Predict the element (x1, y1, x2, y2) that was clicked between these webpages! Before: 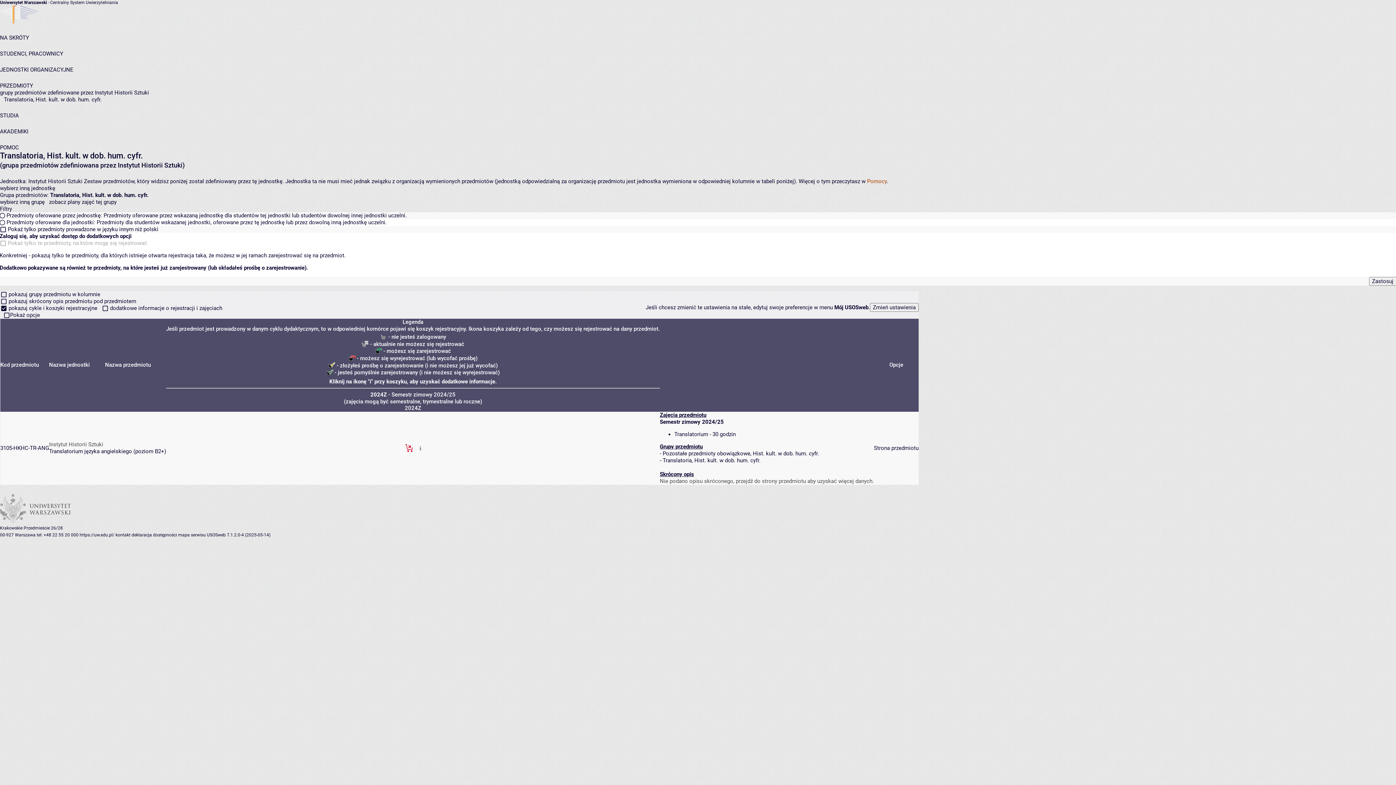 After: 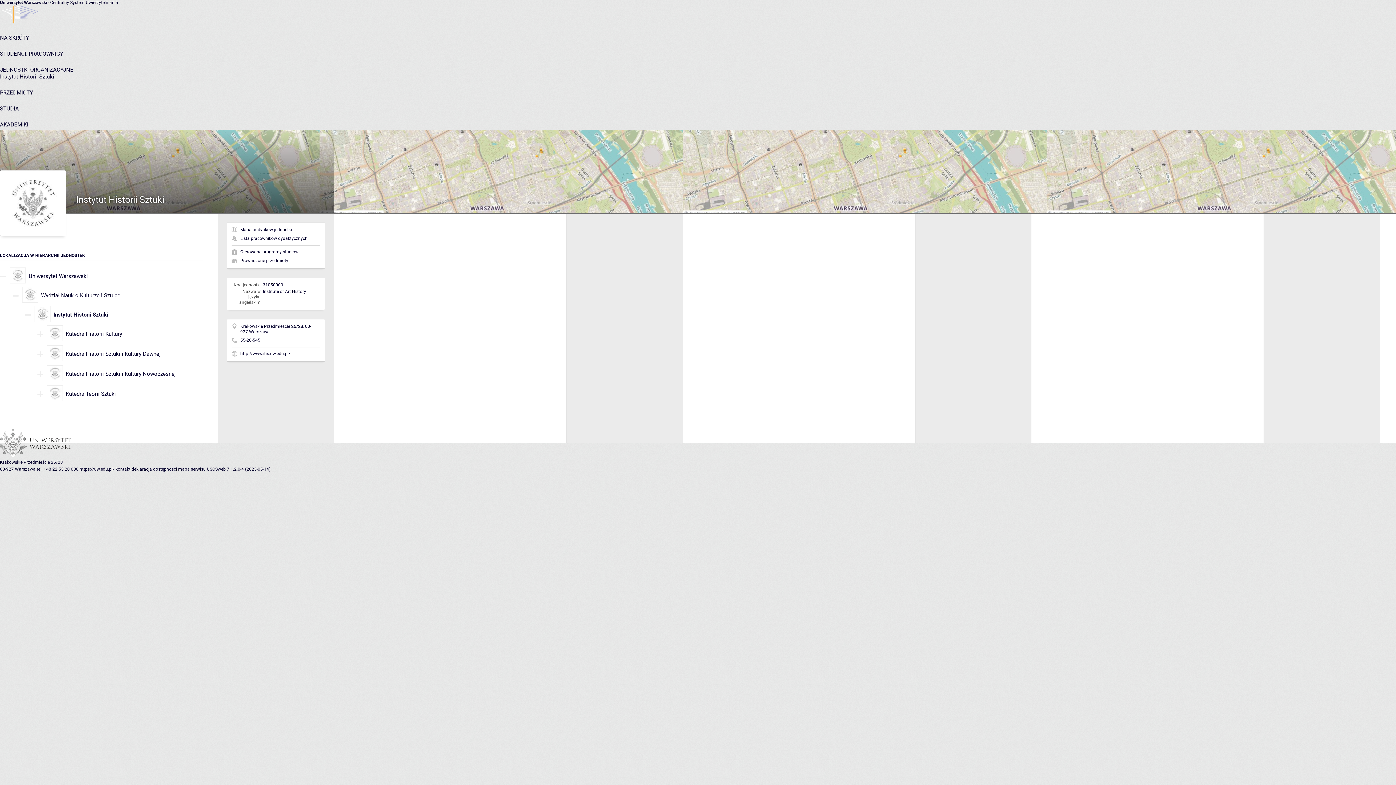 Action: label: Instytut Historii Sztuki bbox: (49, 441, 103, 448)